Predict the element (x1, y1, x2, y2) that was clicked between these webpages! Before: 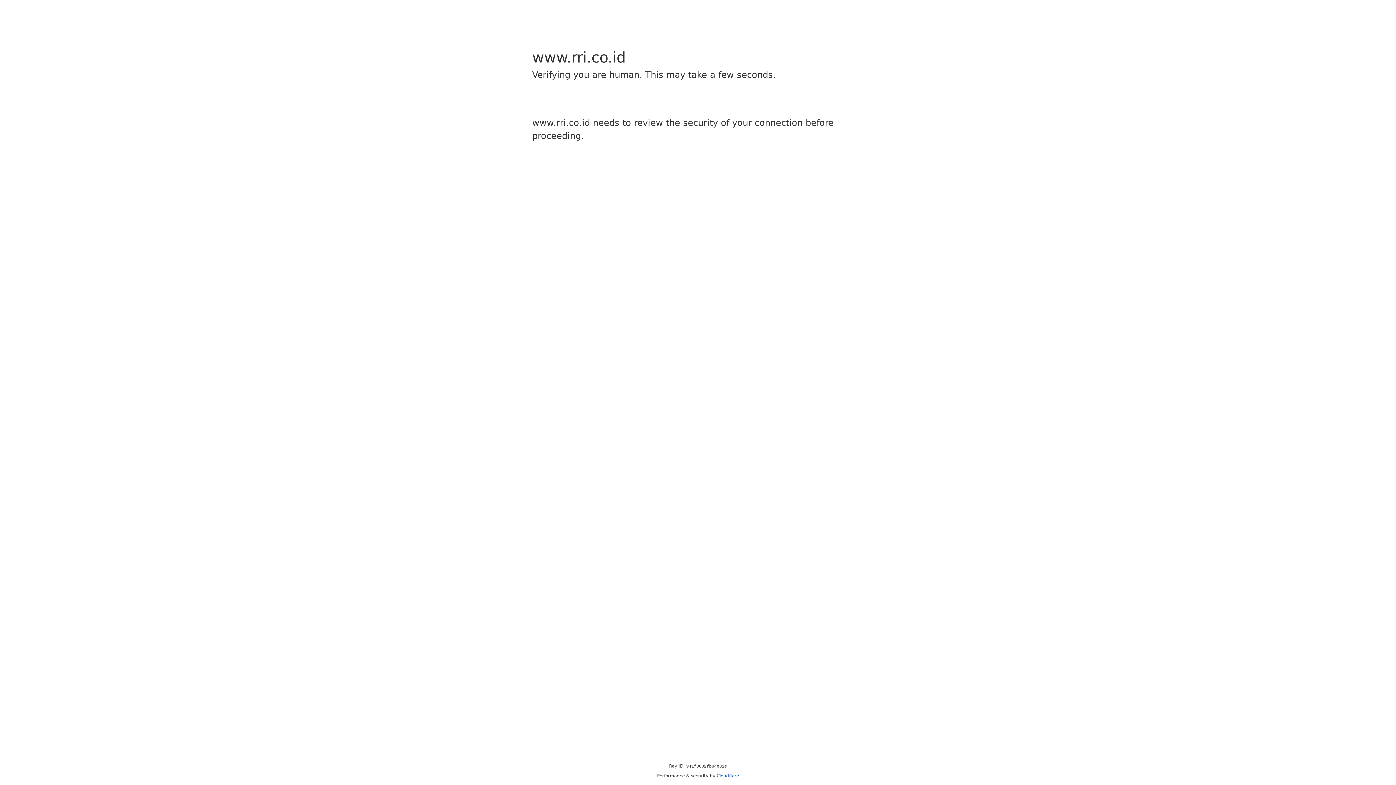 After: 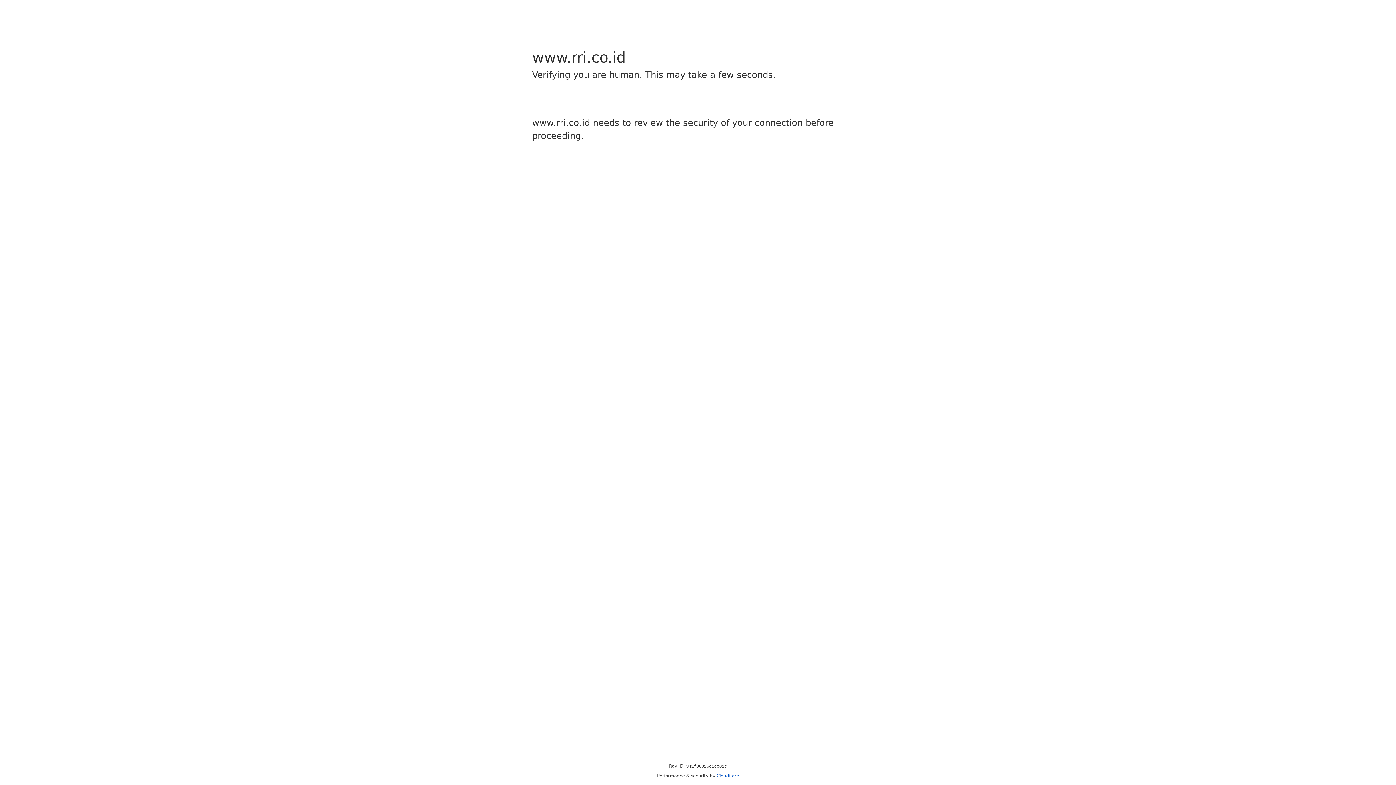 Action: bbox: (716, 773, 739, 778) label: Cloudflare